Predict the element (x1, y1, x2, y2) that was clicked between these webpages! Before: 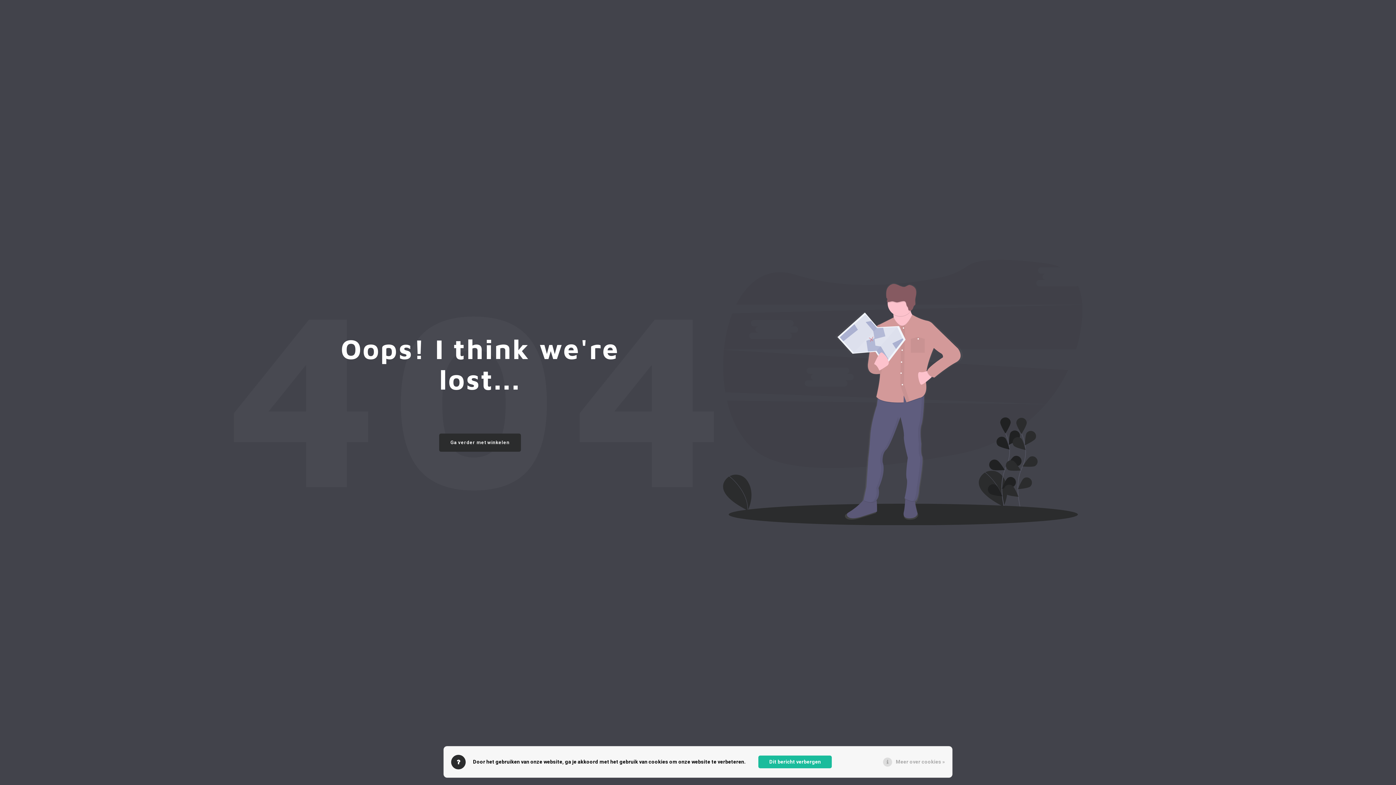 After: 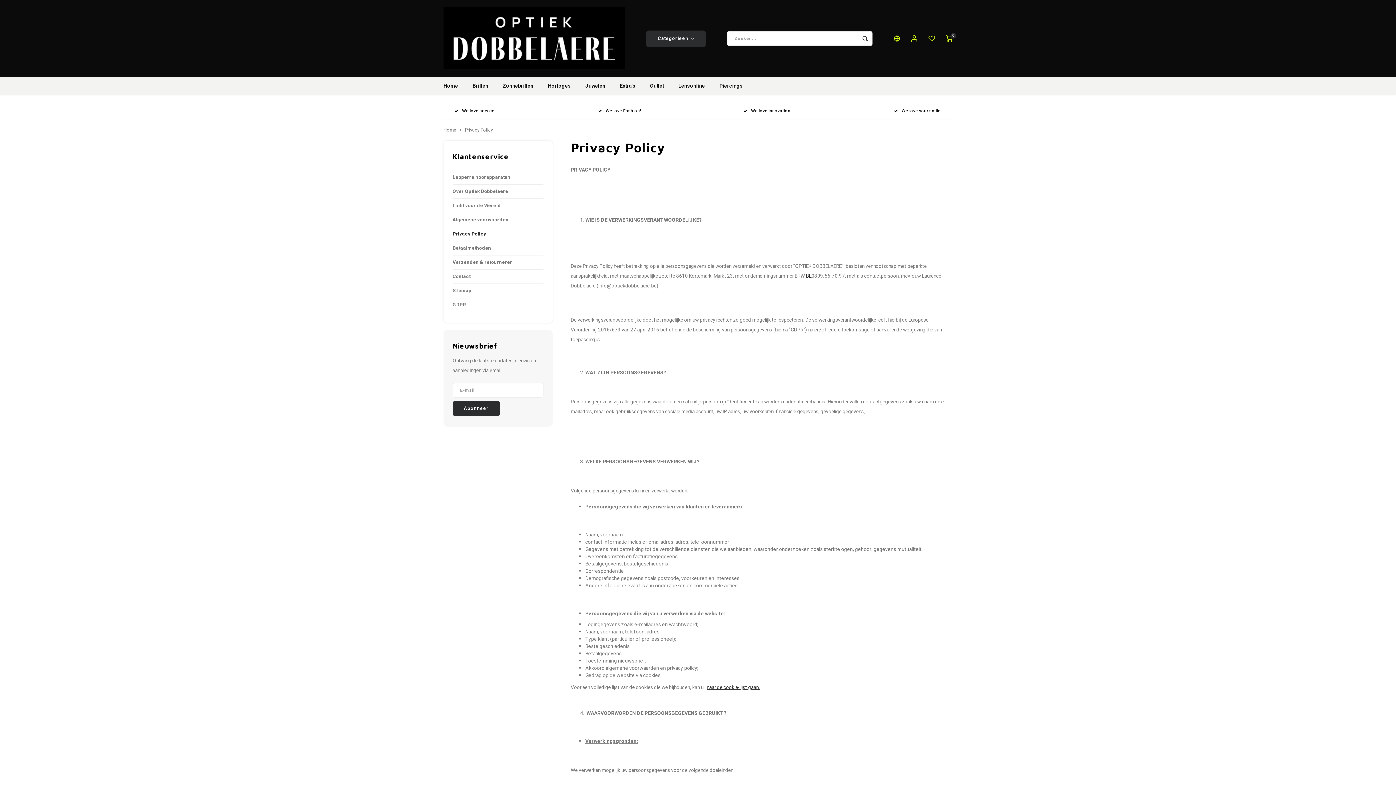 Action: bbox: (896, 758, 945, 766) label: Meer over cookies »